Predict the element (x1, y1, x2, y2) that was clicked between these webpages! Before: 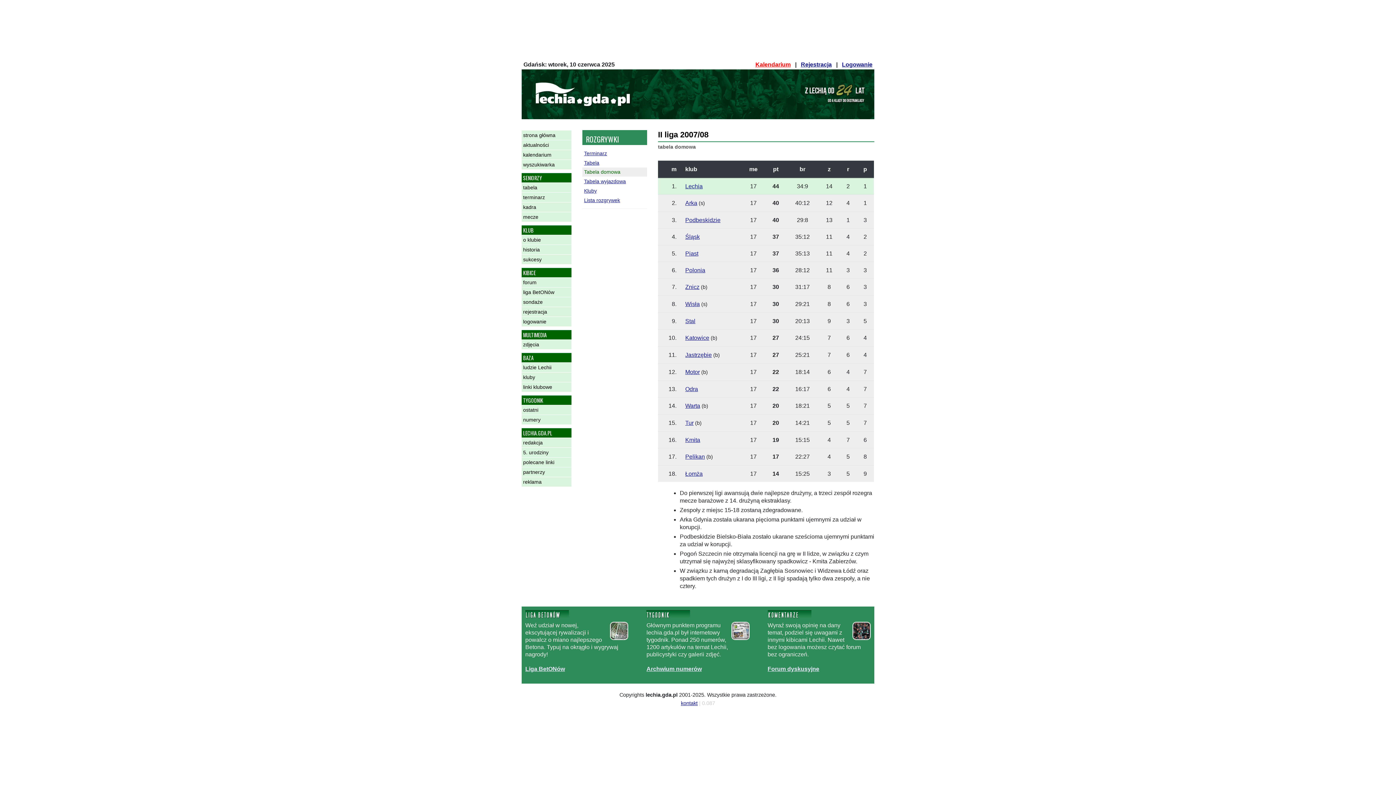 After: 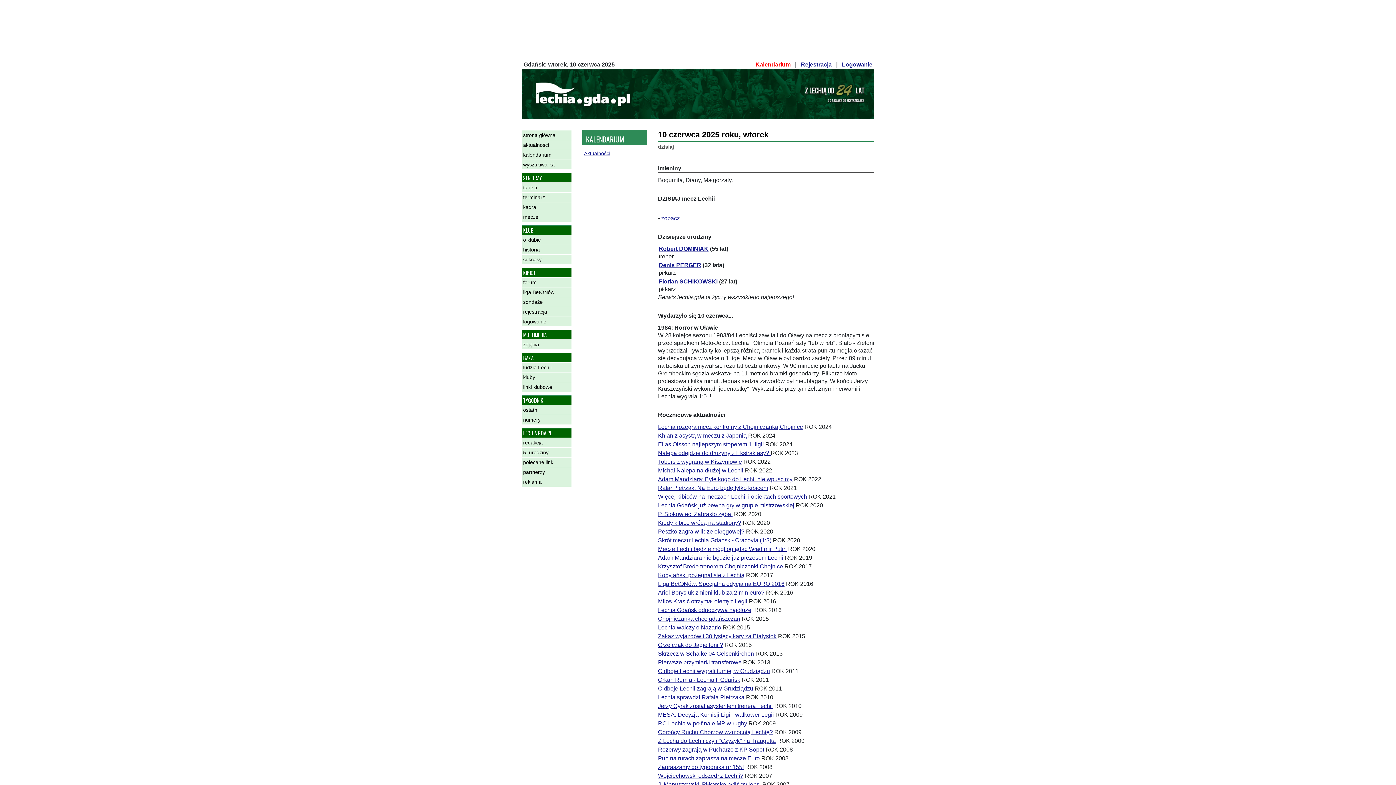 Action: bbox: (755, 61, 790, 67) label: Kalendarium